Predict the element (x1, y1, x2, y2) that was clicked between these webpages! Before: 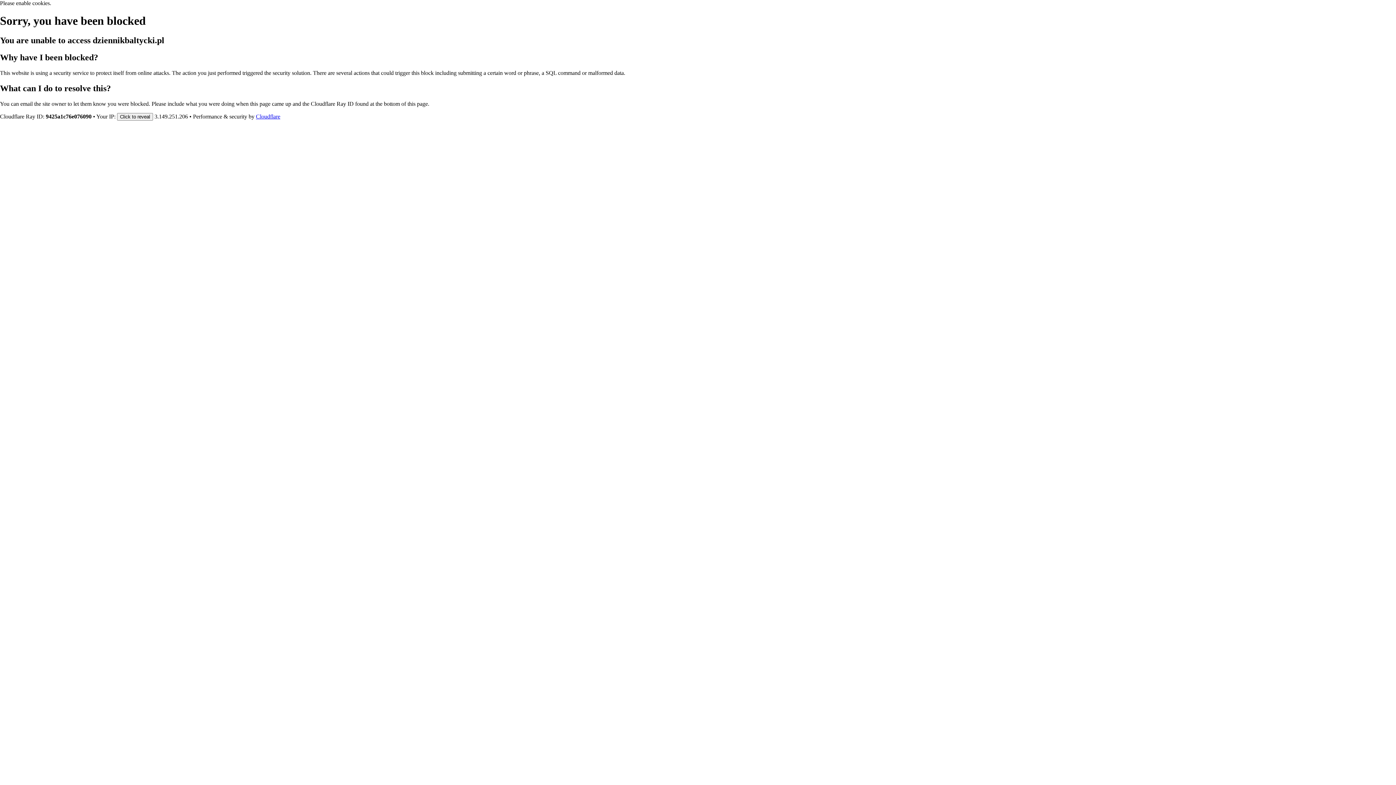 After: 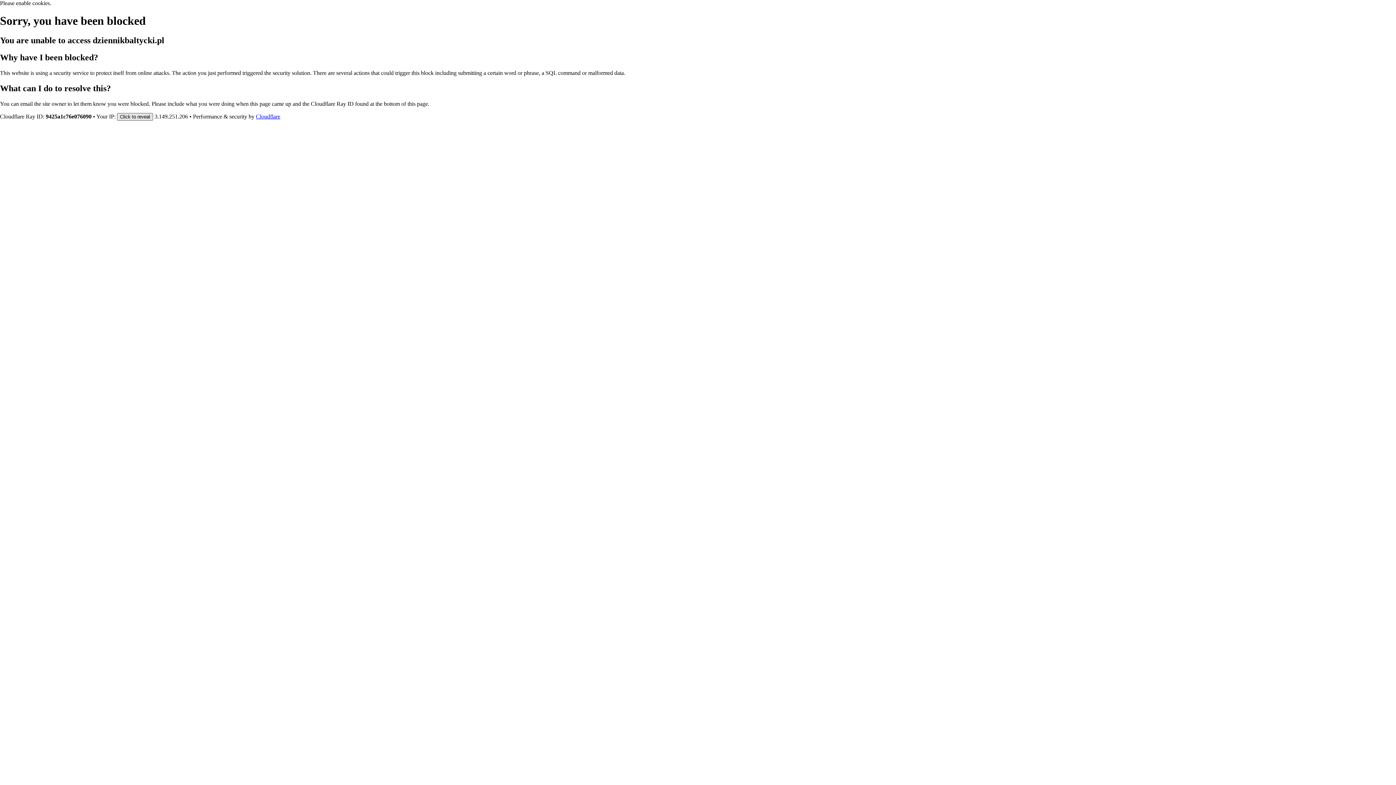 Action: bbox: (117, 112, 153, 120) label: Click to reveal